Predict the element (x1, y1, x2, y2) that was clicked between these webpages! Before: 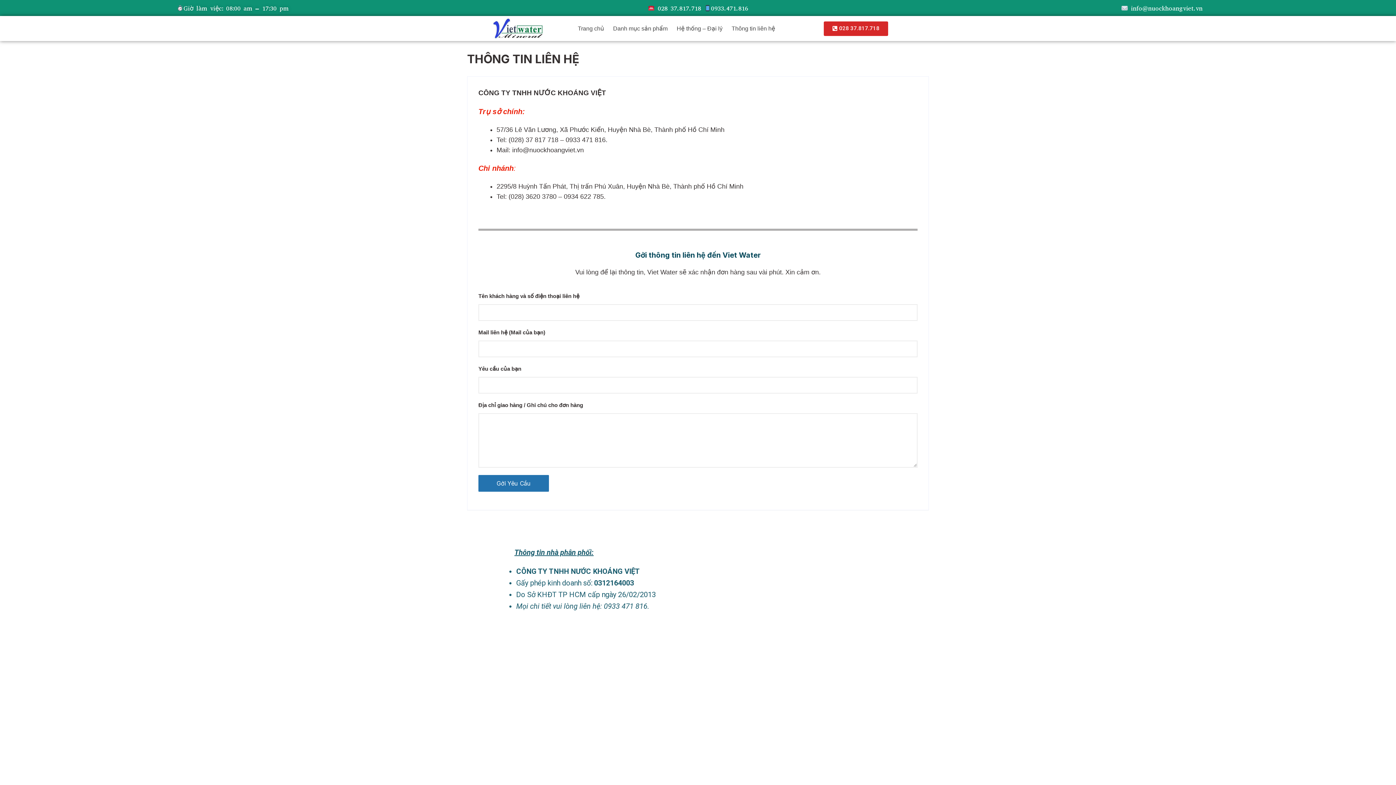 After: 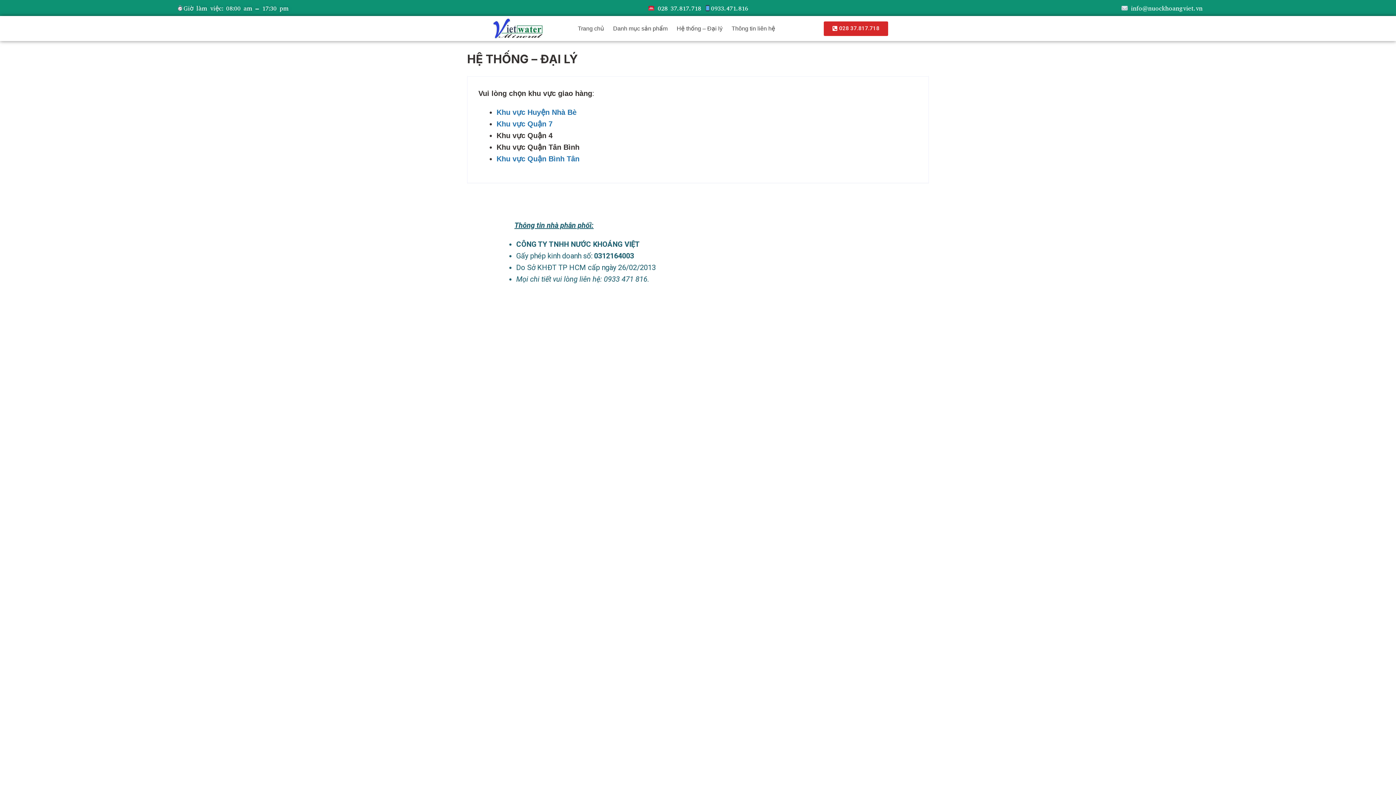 Action: bbox: (676, 25, 722, 31) label: Hệ thống – Đại lý